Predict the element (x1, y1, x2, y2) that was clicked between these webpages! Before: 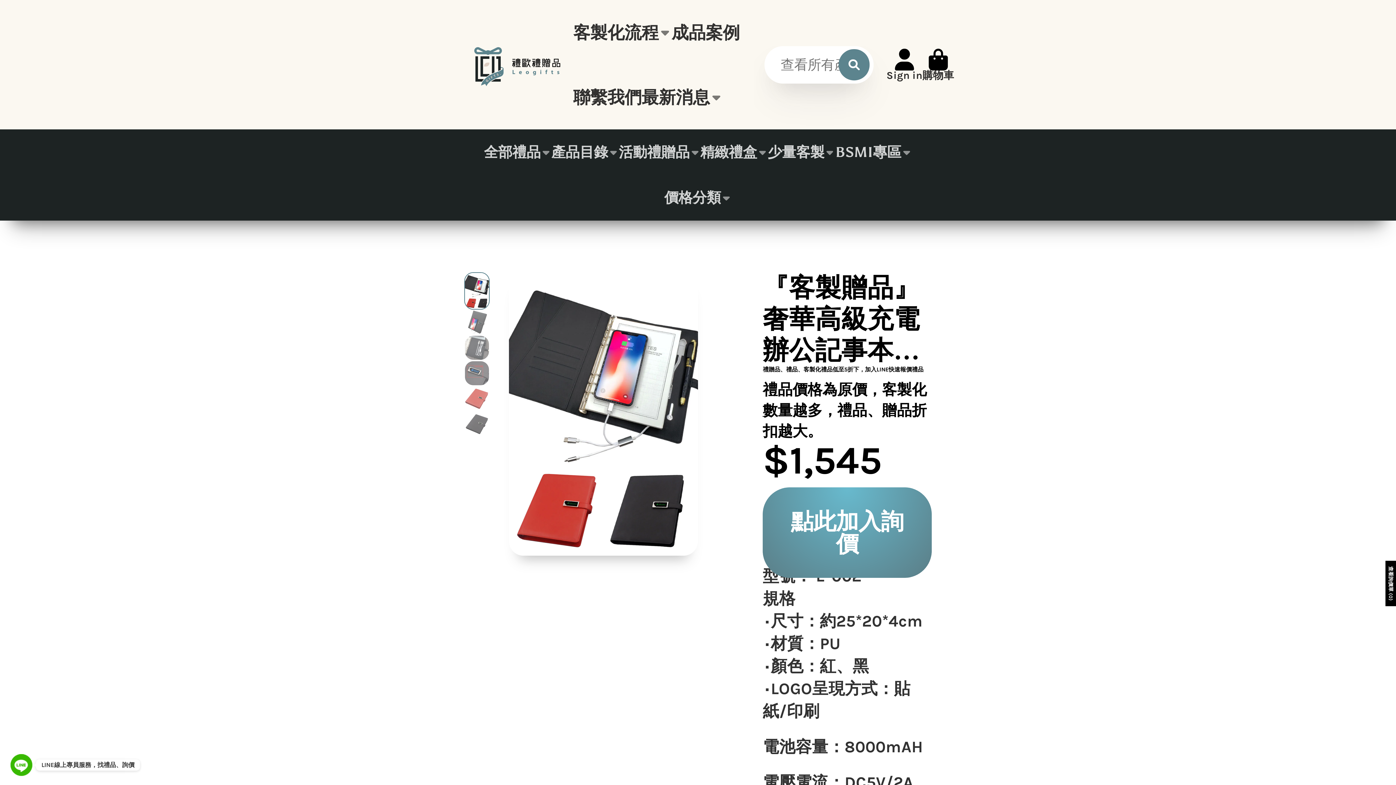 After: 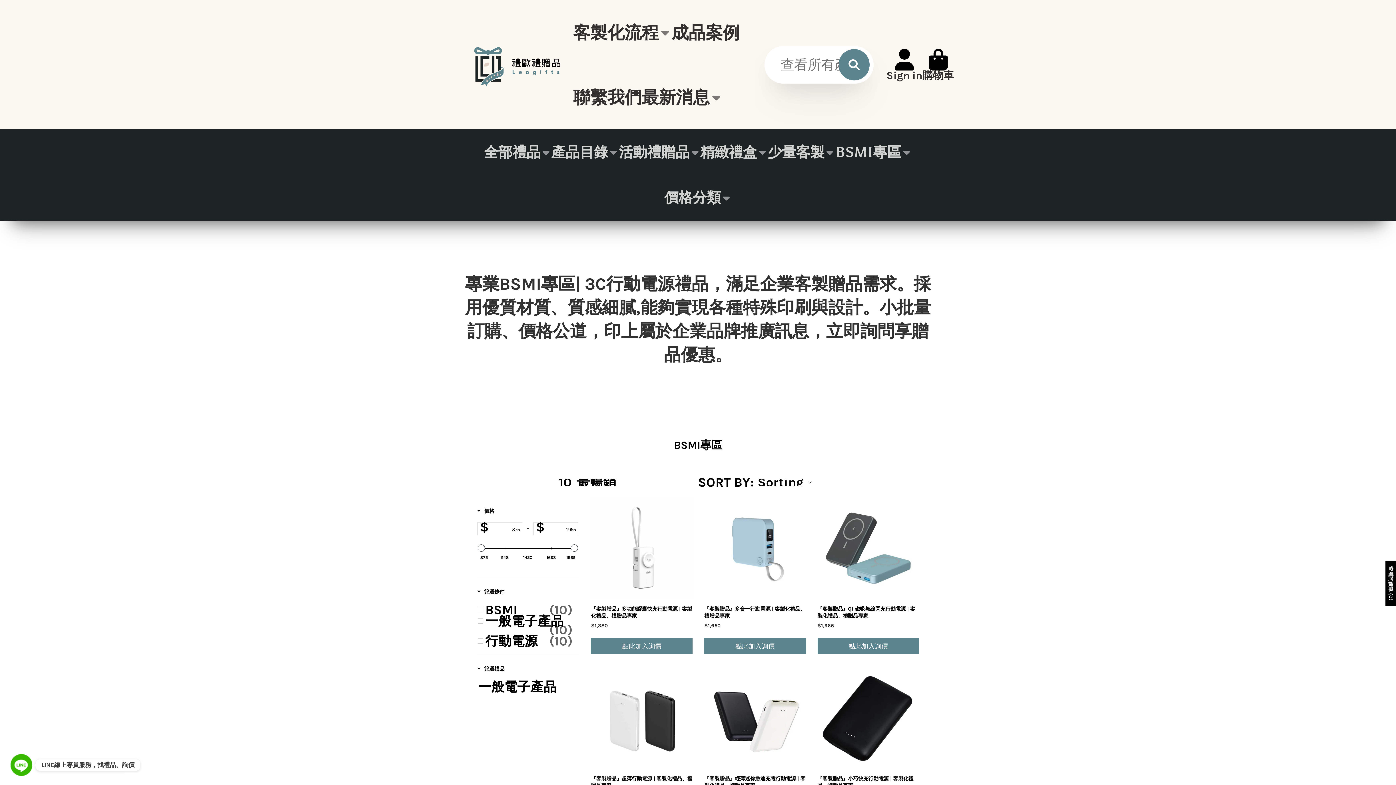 Action: bbox: (835, 129, 912, 175) label: BSMI專區